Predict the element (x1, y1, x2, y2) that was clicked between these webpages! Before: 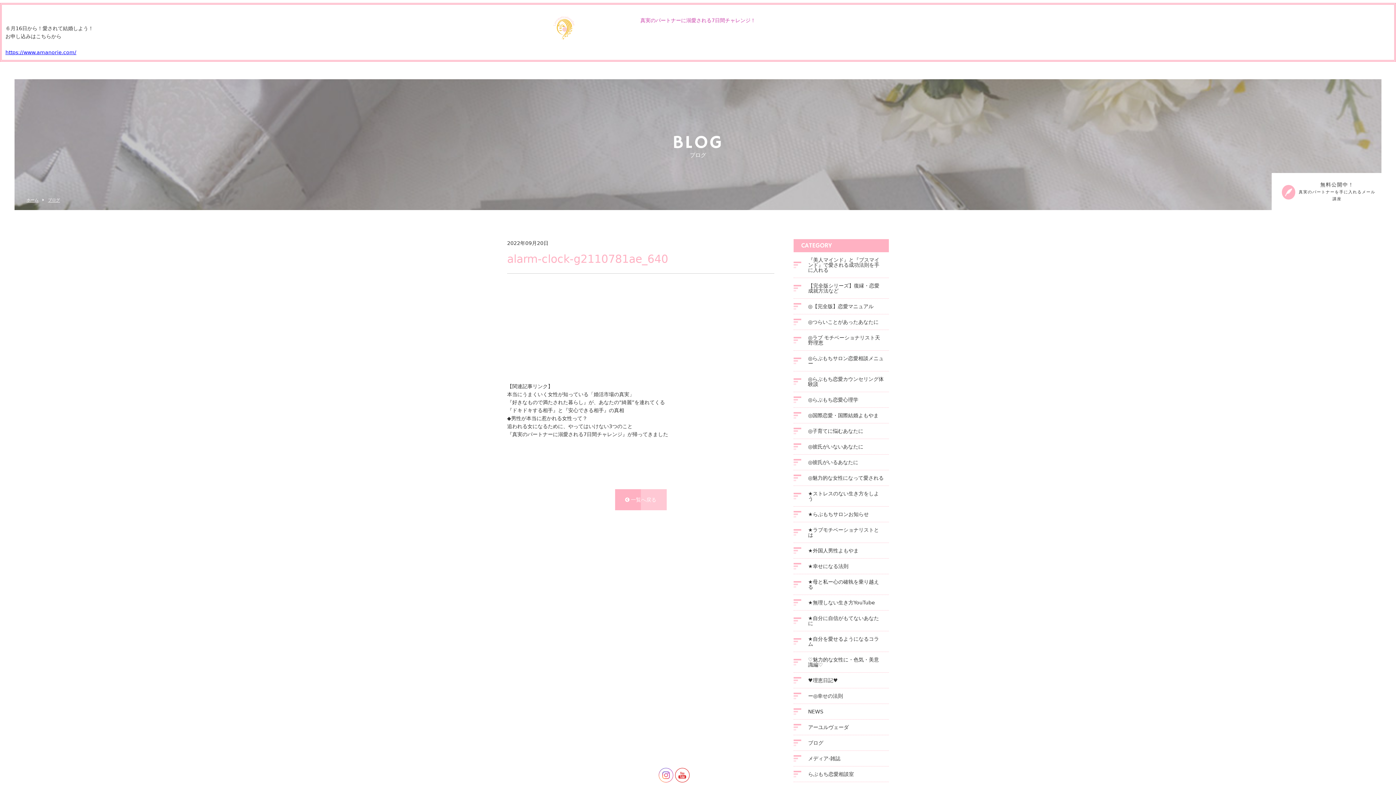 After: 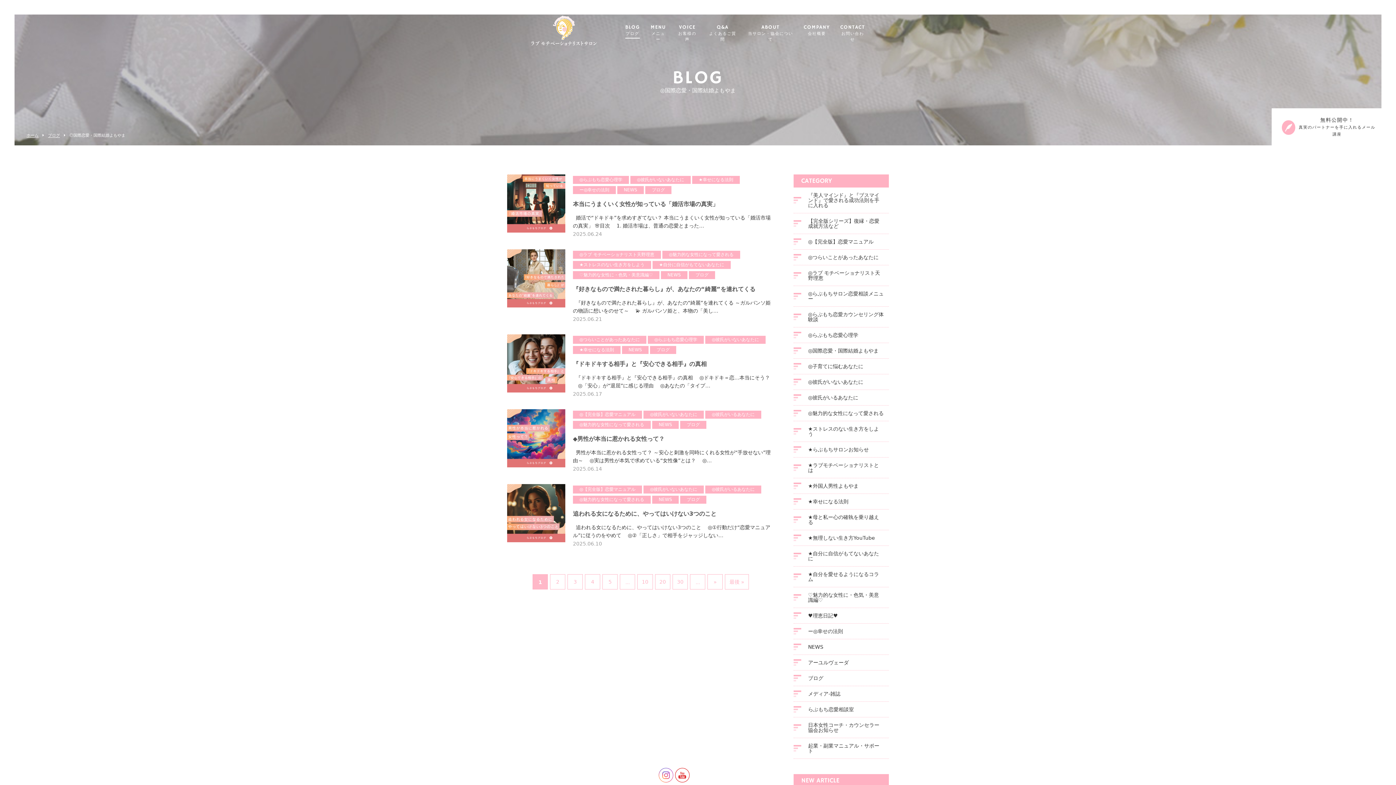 Action: bbox: (803, 408, 889, 423) label: ◎国際恋愛・国際結婚よもやま